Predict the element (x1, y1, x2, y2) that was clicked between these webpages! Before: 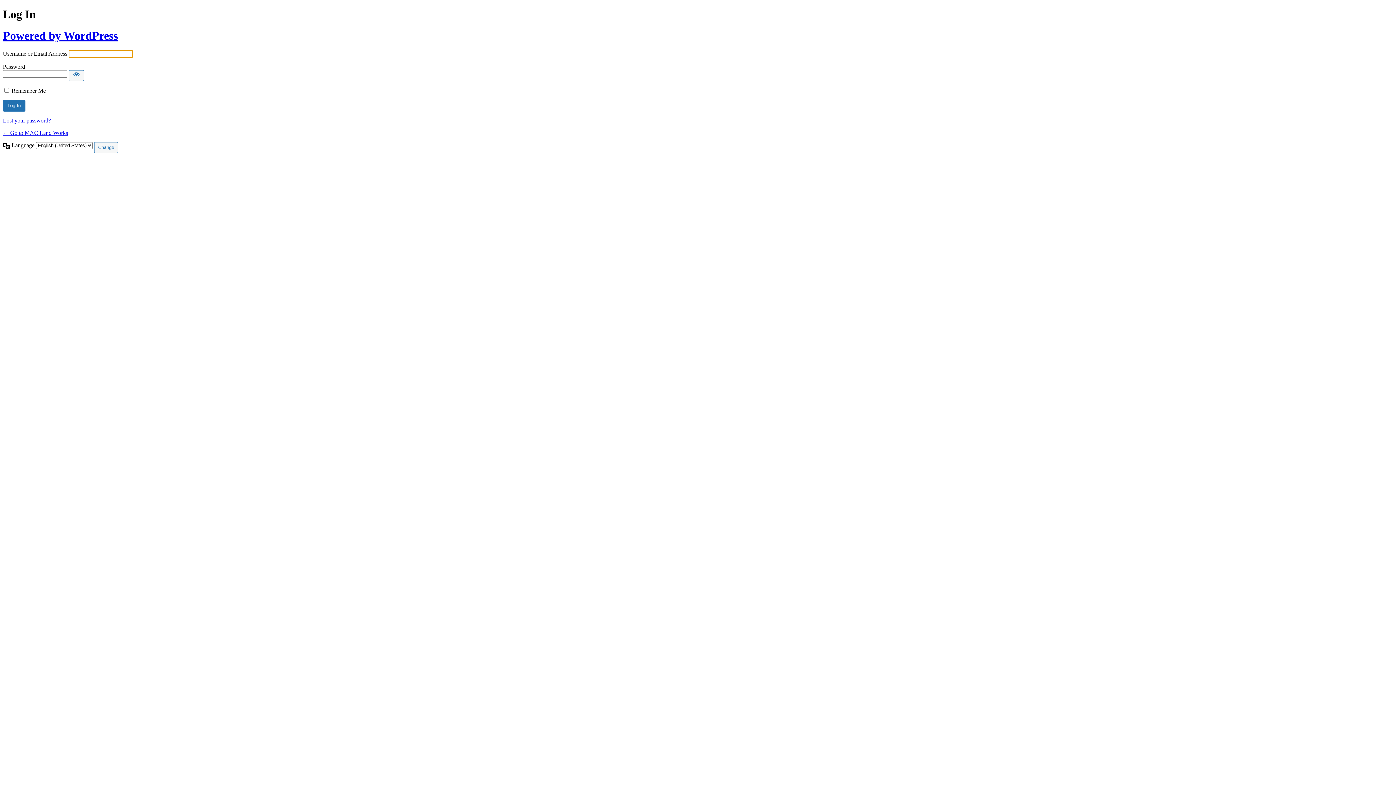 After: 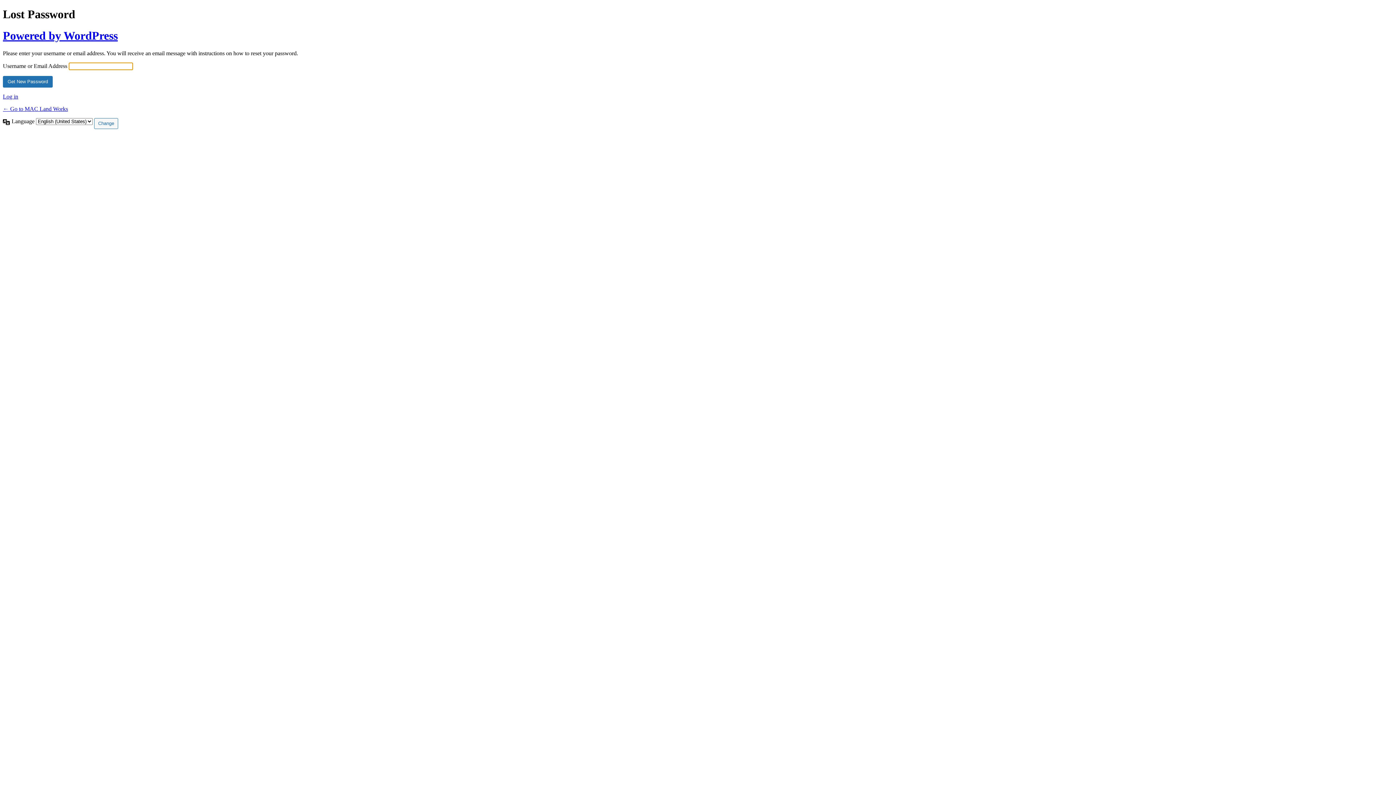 Action: label: Lost your password? bbox: (2, 117, 50, 123)